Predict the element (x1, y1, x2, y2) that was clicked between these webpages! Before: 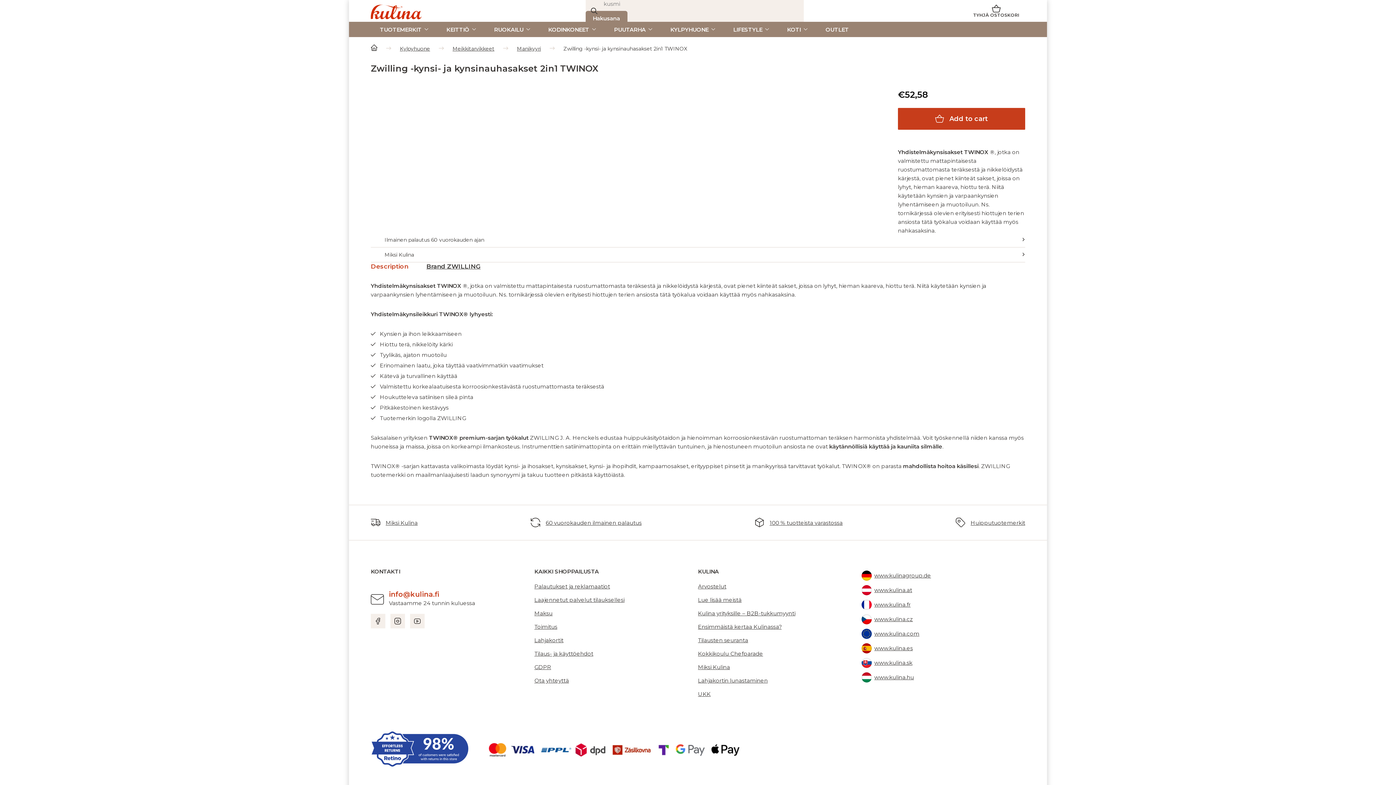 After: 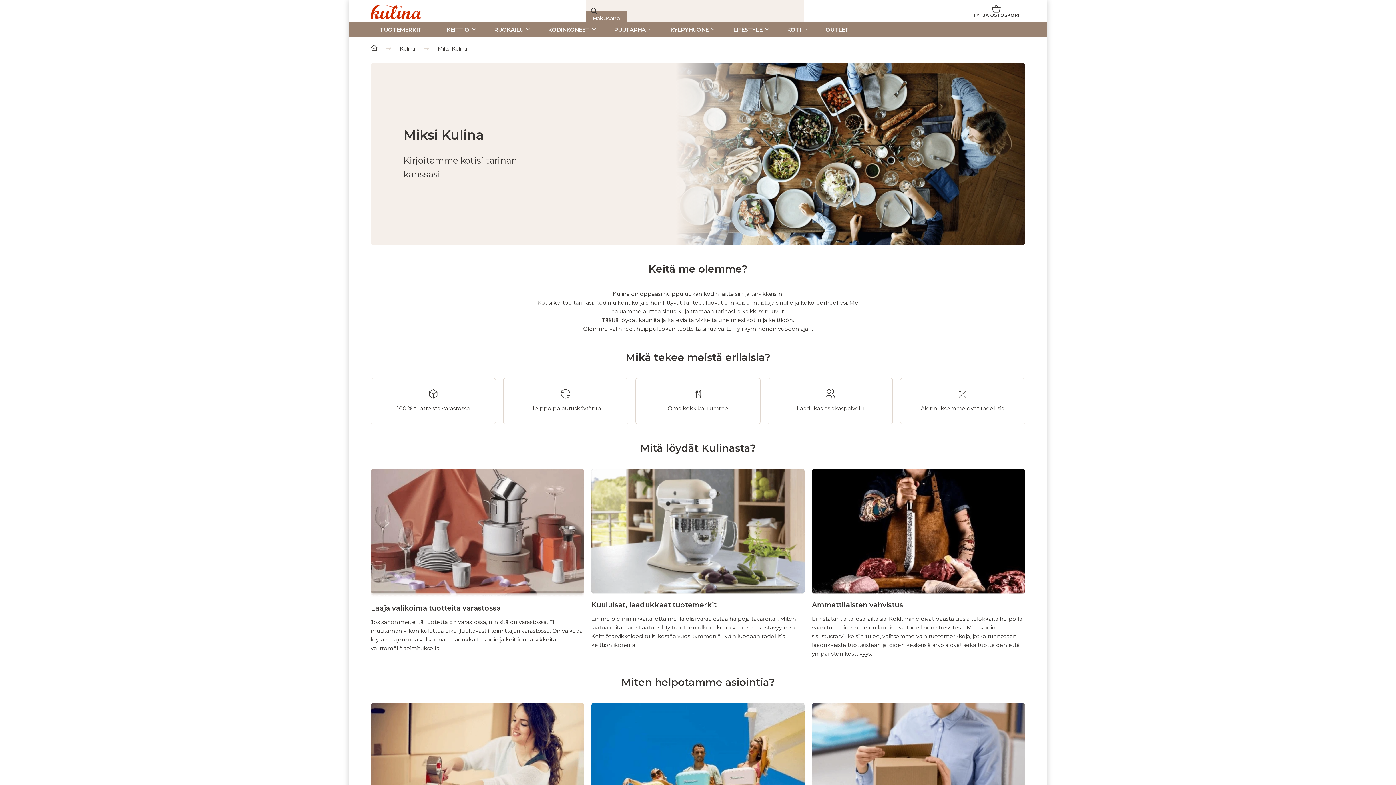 Action: bbox: (769, 519, 842, 526) label: 100 % tuotteista varastossa